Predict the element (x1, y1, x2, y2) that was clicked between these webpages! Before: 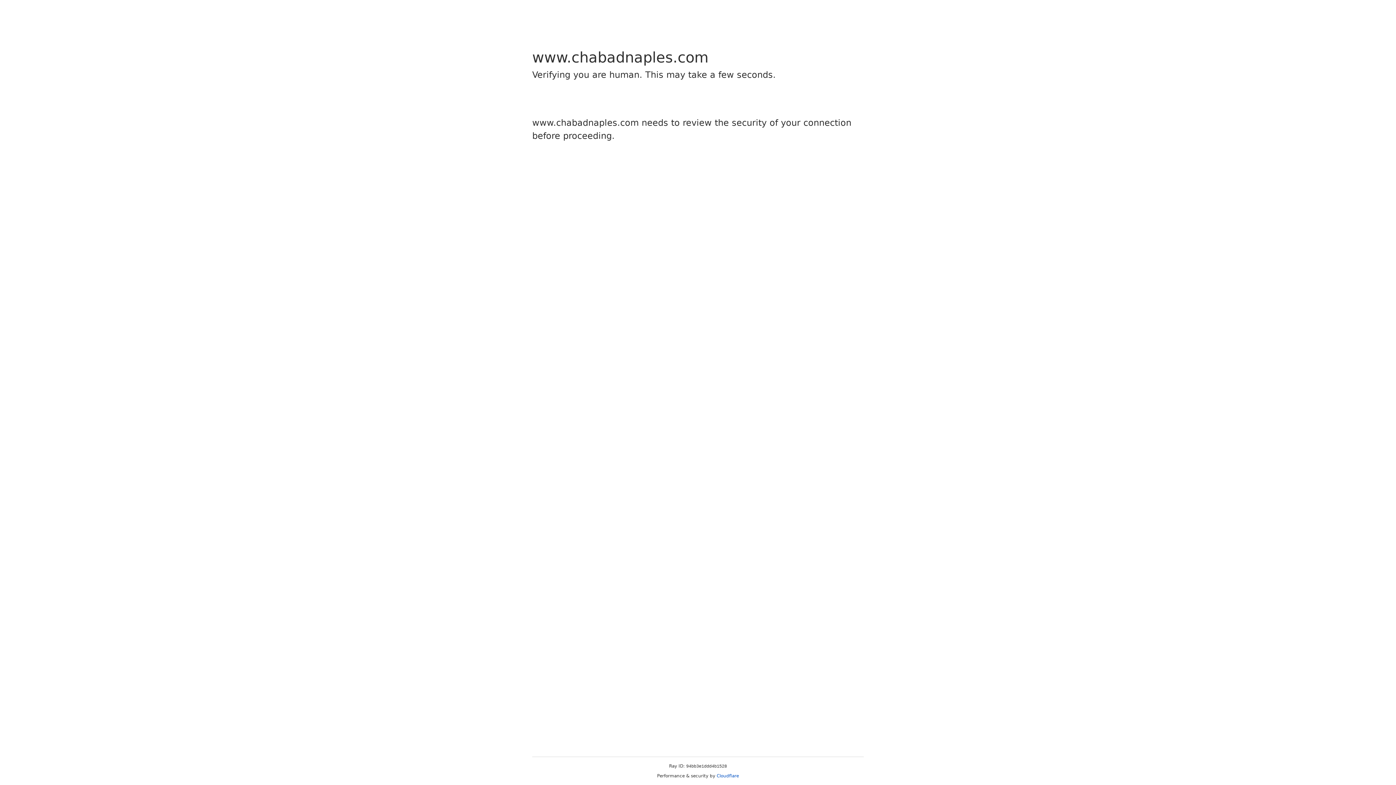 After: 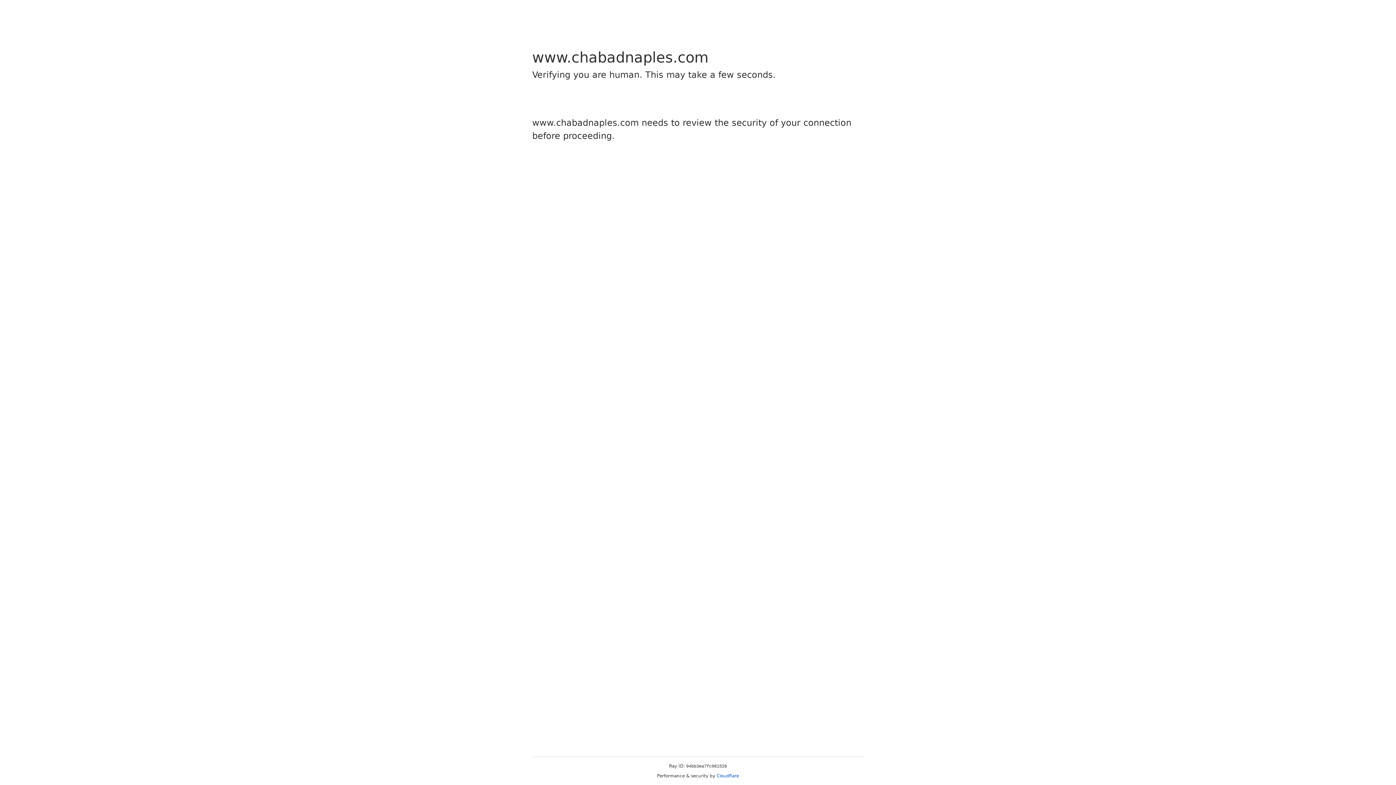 Action: label: Cloudflare bbox: (716, 773, 739, 778)